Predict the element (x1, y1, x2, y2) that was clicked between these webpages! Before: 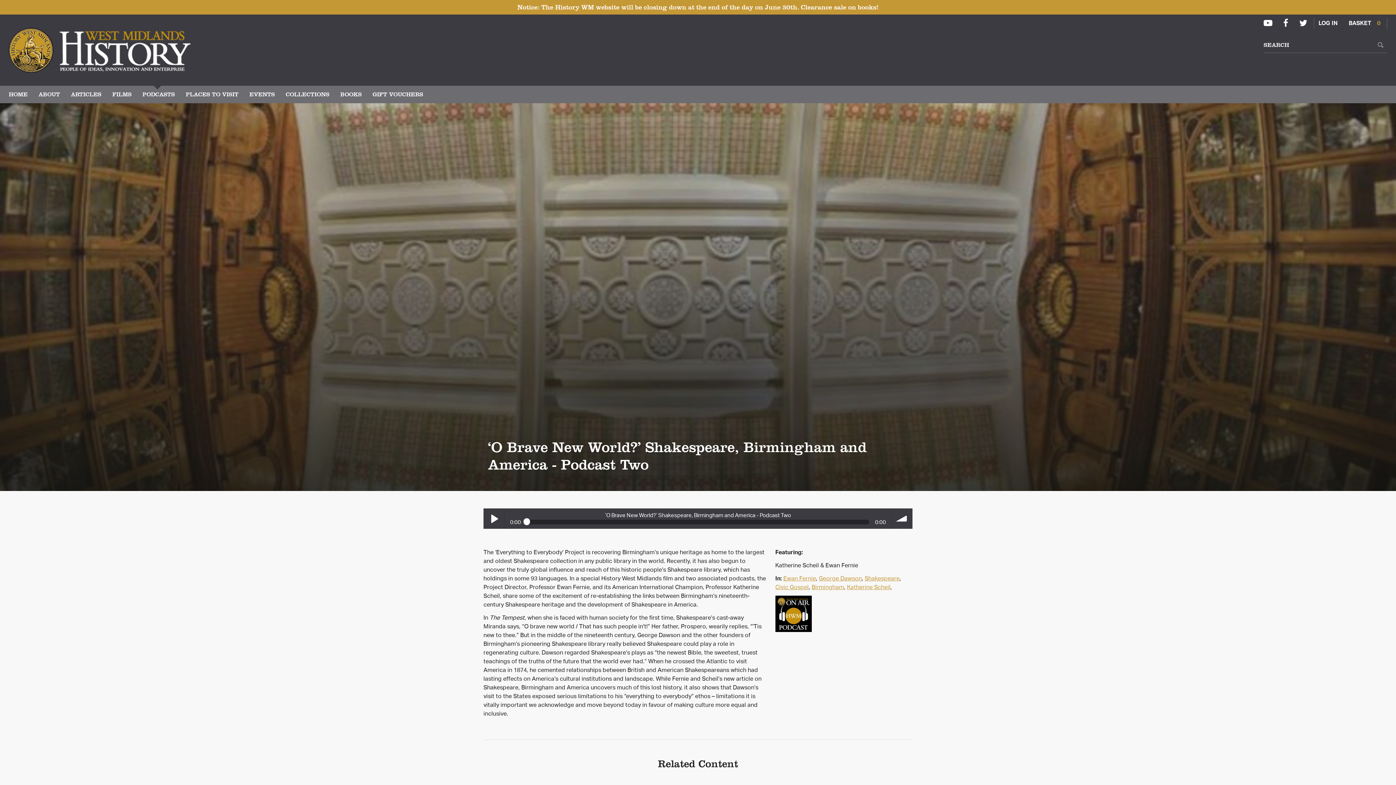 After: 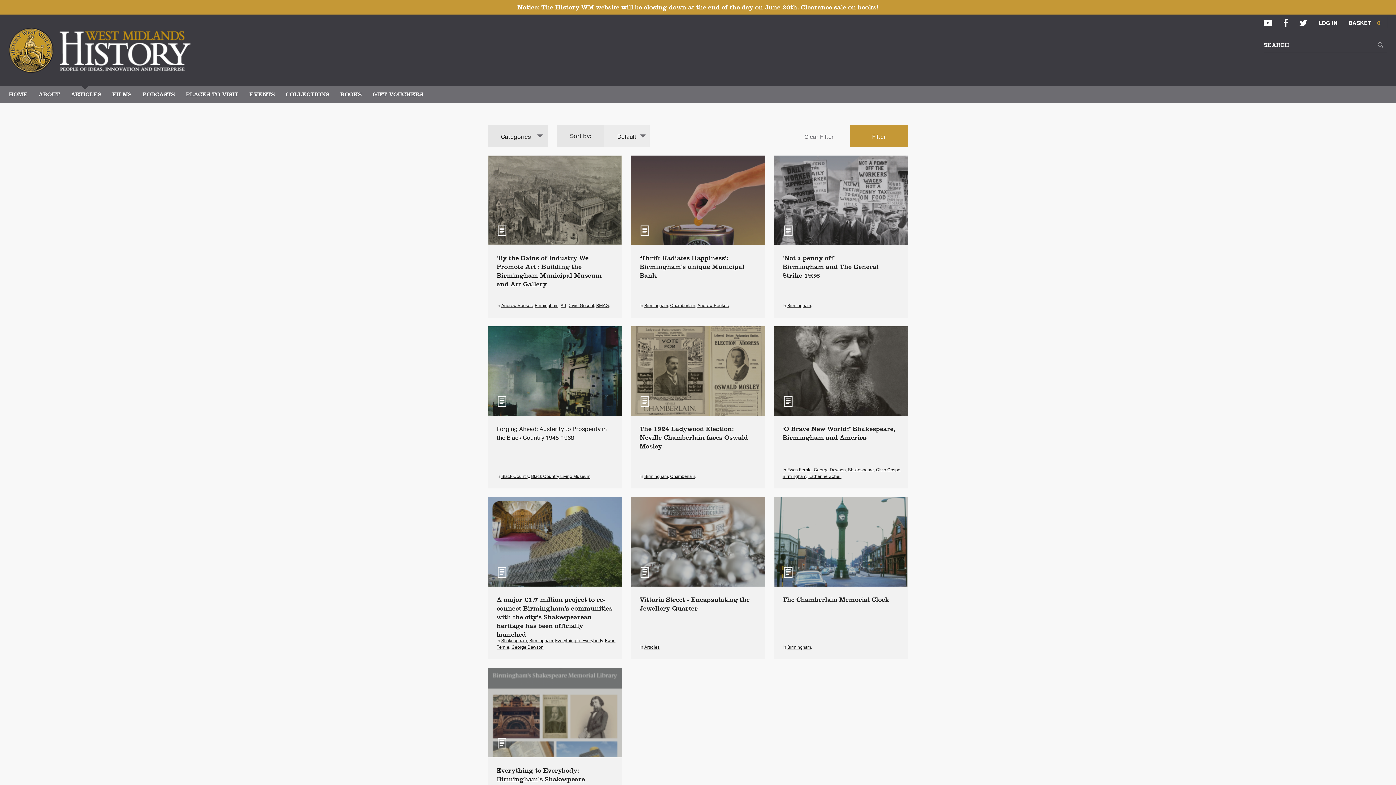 Action: label: ARTICLES bbox: (70, 85, 101, 103)